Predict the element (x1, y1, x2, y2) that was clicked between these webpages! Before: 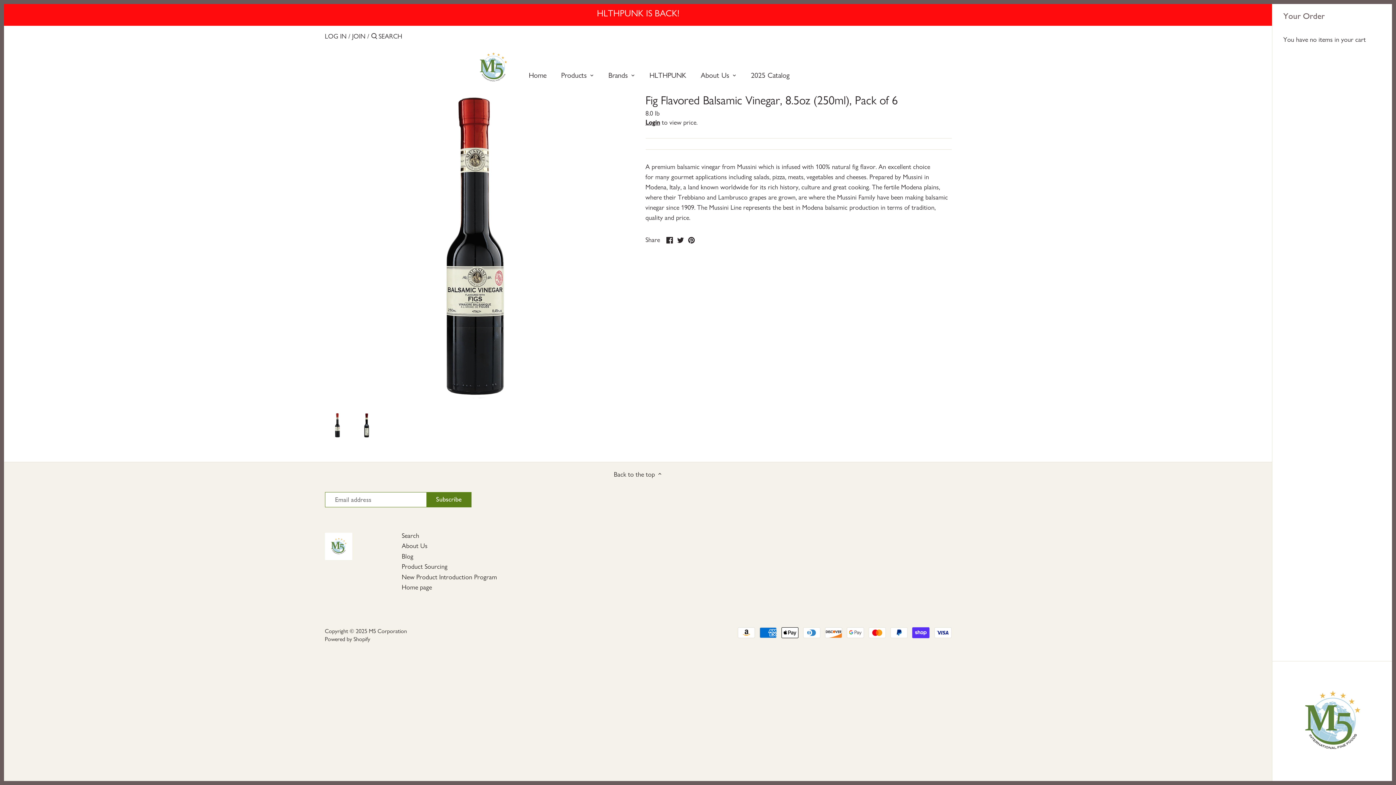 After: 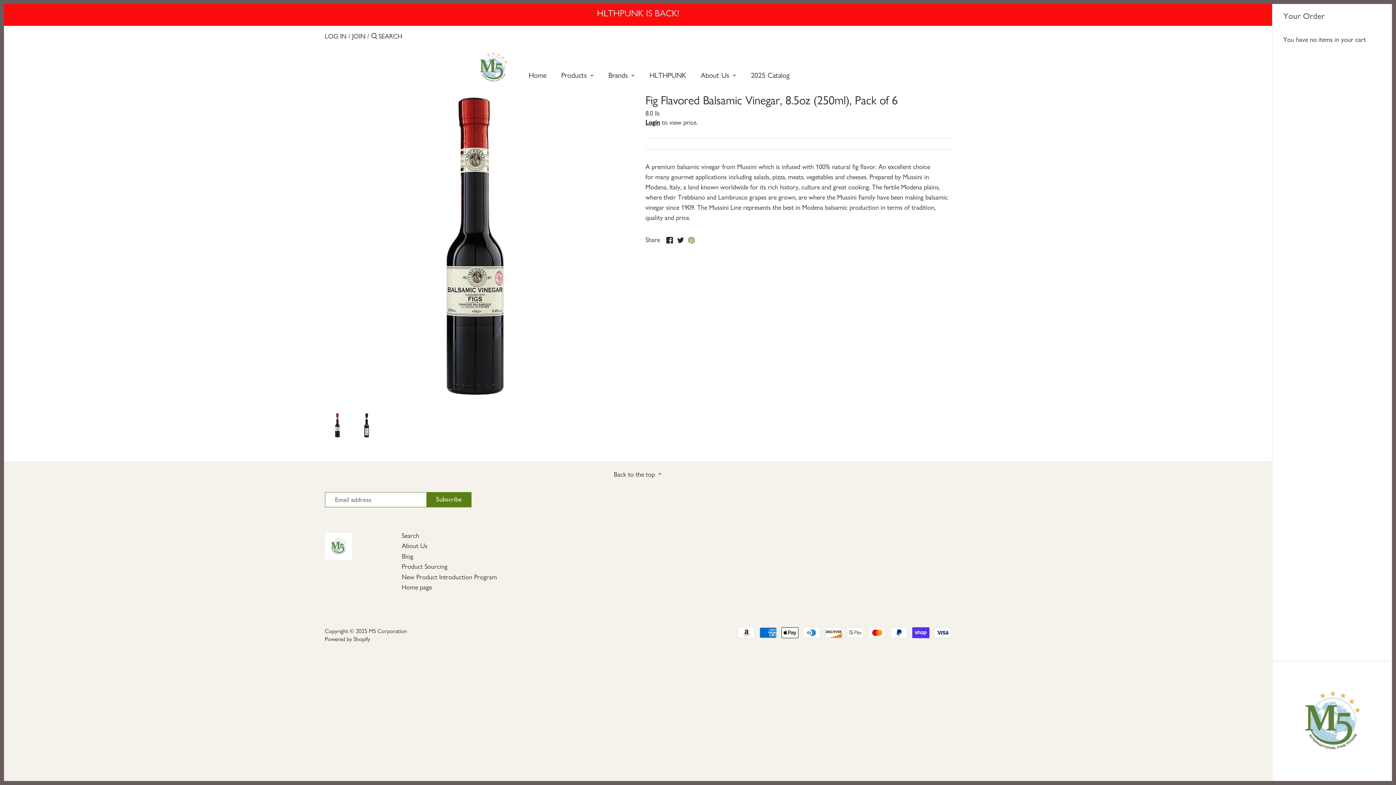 Action: label: Pin it bbox: (688, 234, 695, 243)